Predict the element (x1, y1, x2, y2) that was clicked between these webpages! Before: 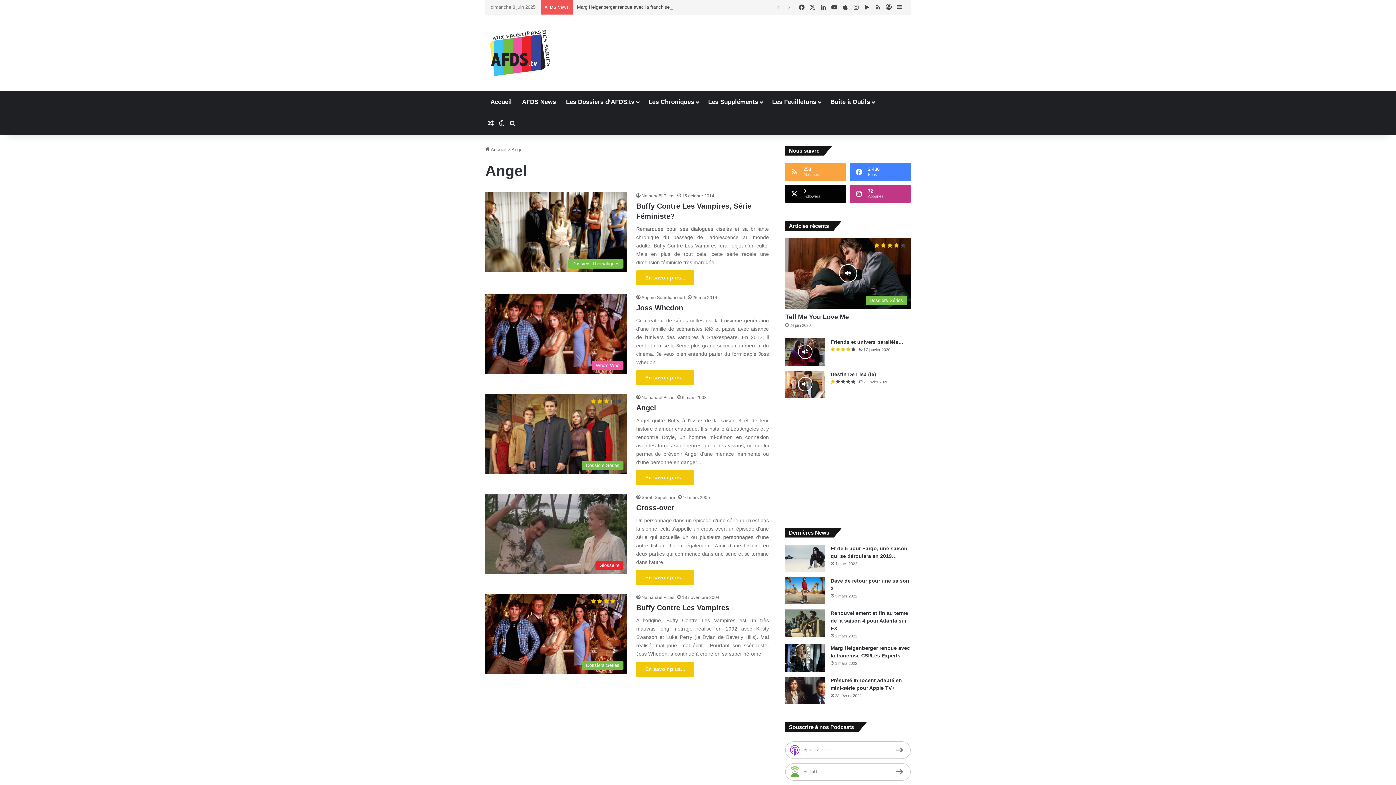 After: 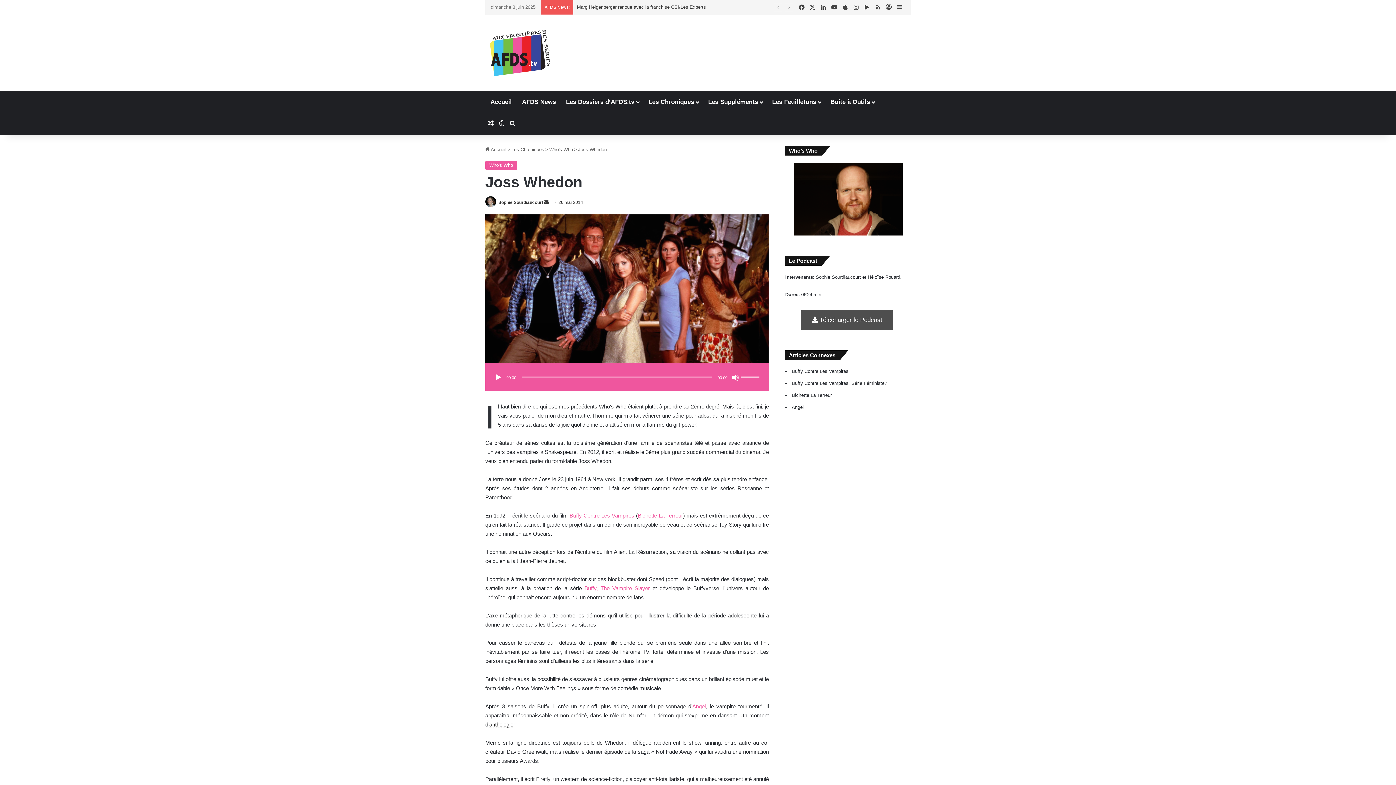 Action: label: Joss Whedon bbox: (636, 303, 683, 311)